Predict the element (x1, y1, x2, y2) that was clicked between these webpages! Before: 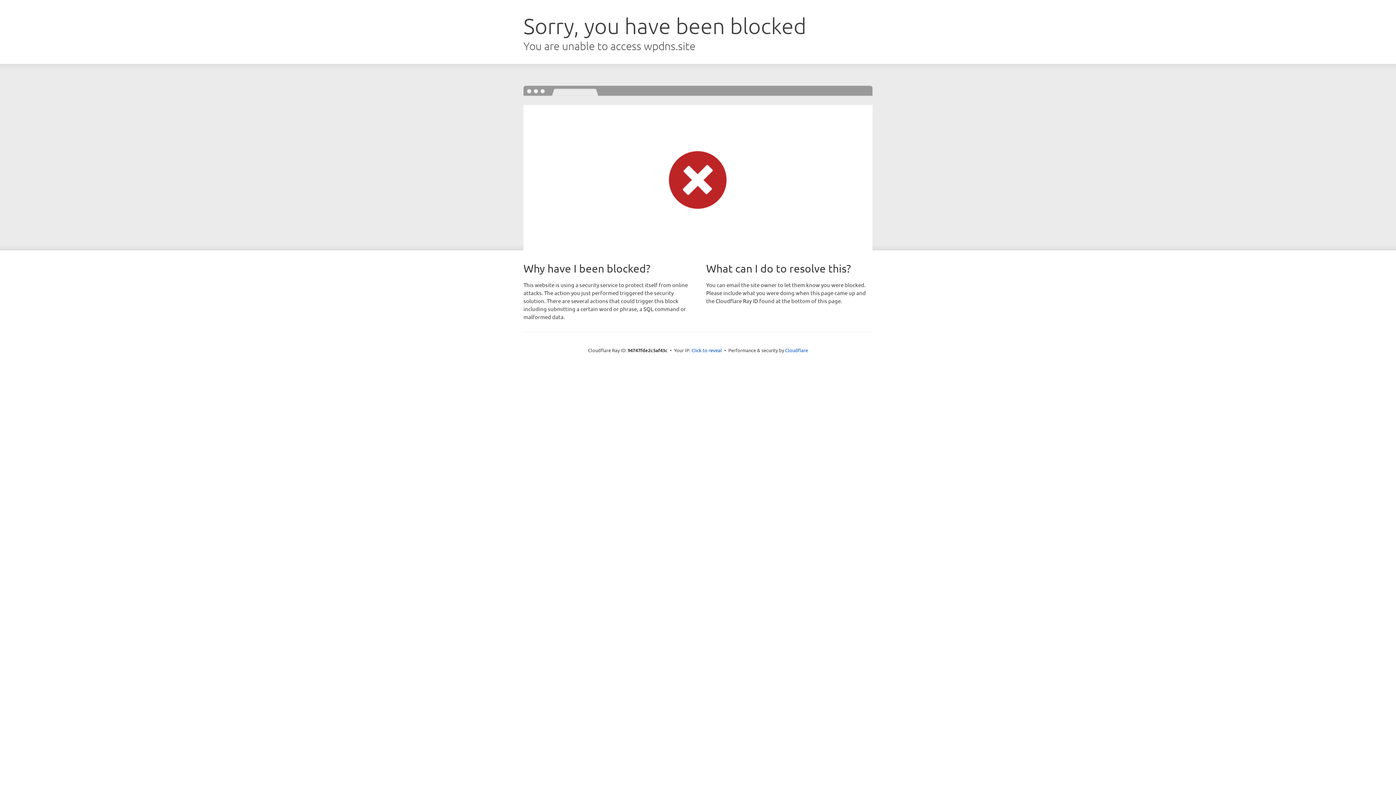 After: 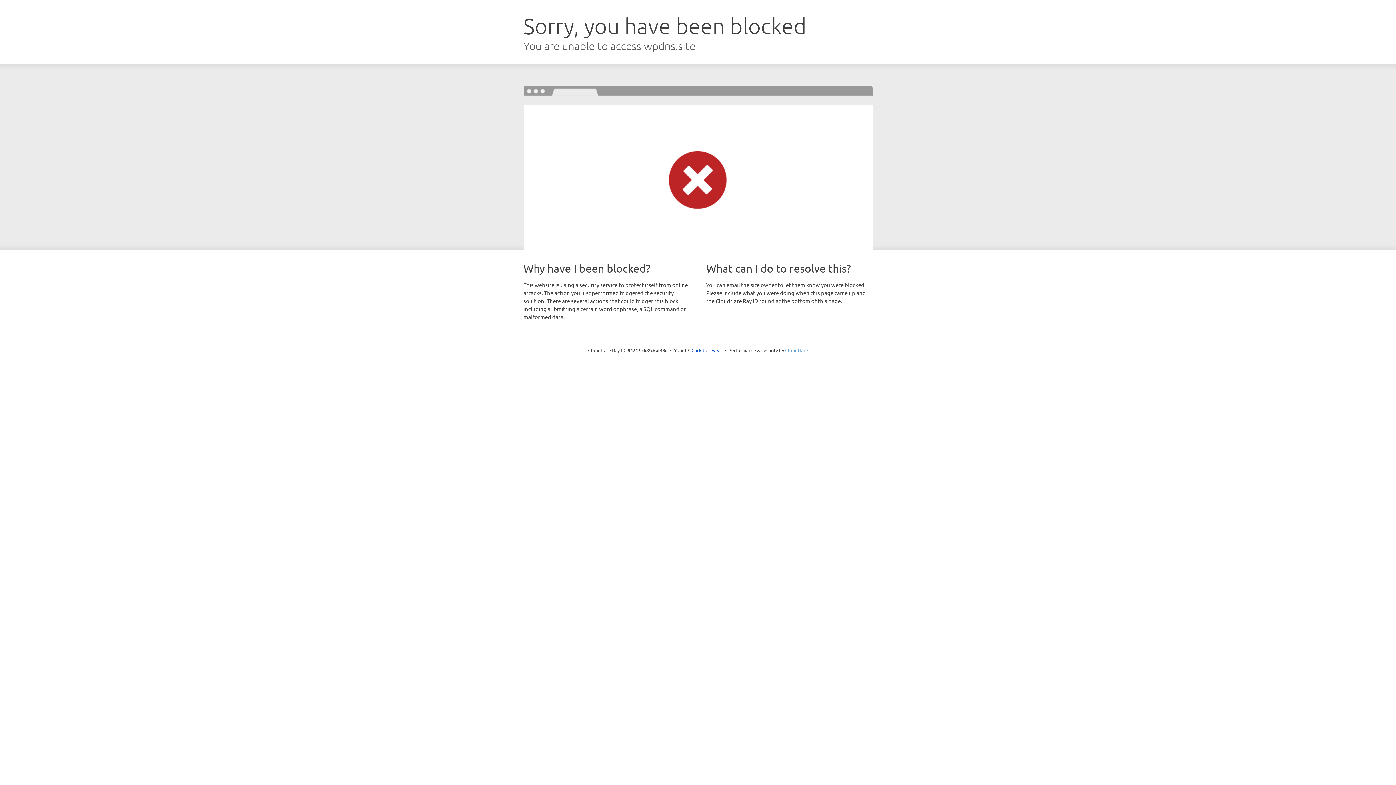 Action: bbox: (785, 347, 808, 353) label: Cloudflare